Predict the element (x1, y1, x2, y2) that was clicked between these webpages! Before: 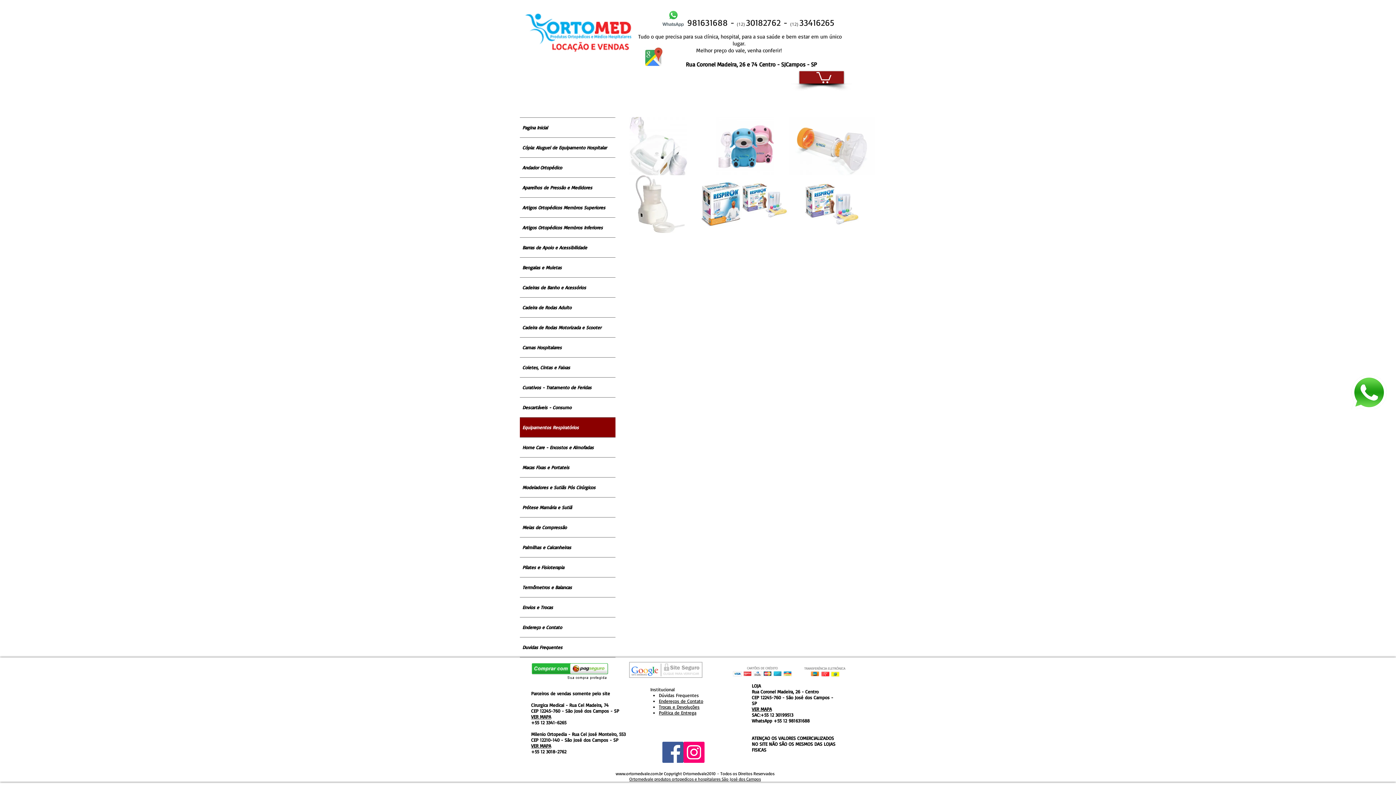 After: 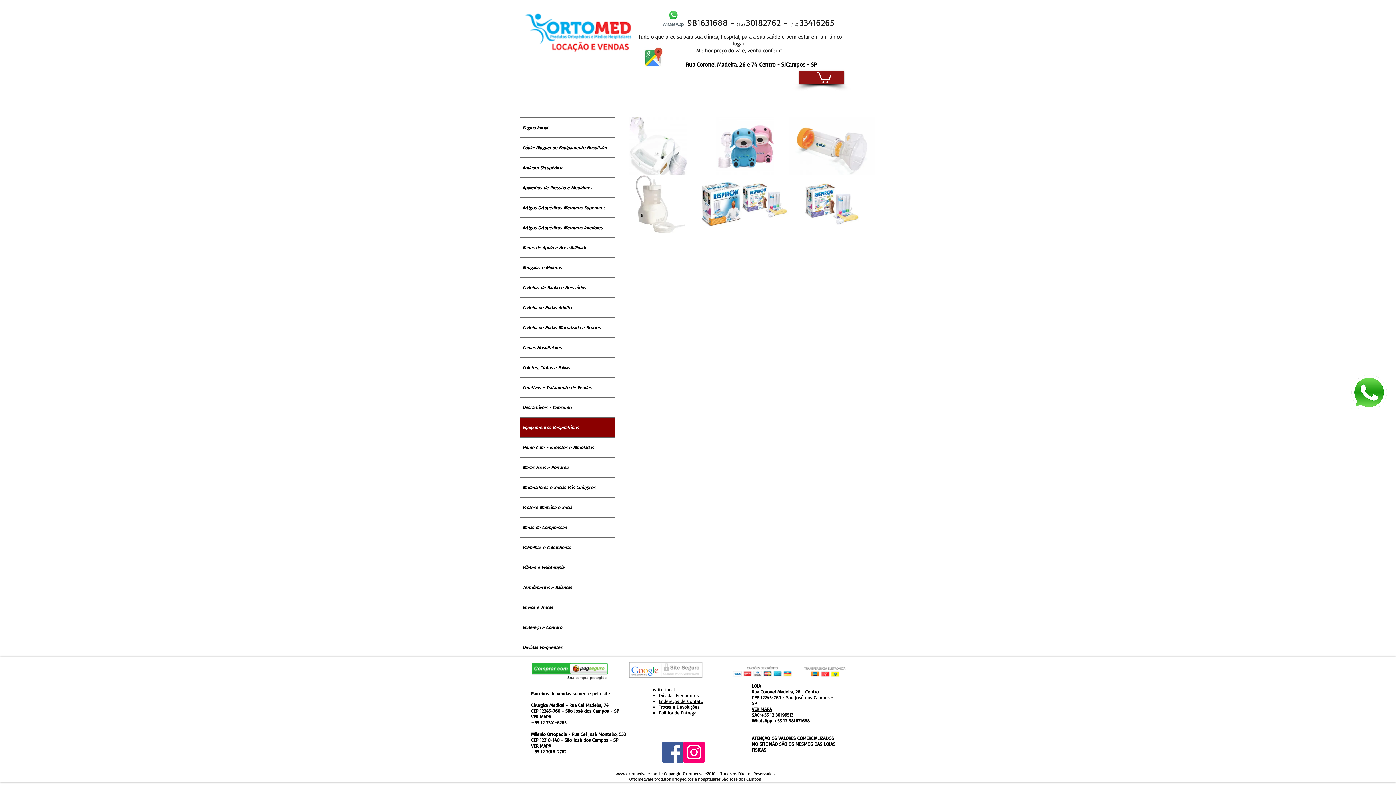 Action: bbox: (520, 417, 615, 437) label: Equipamentos Respiratórios